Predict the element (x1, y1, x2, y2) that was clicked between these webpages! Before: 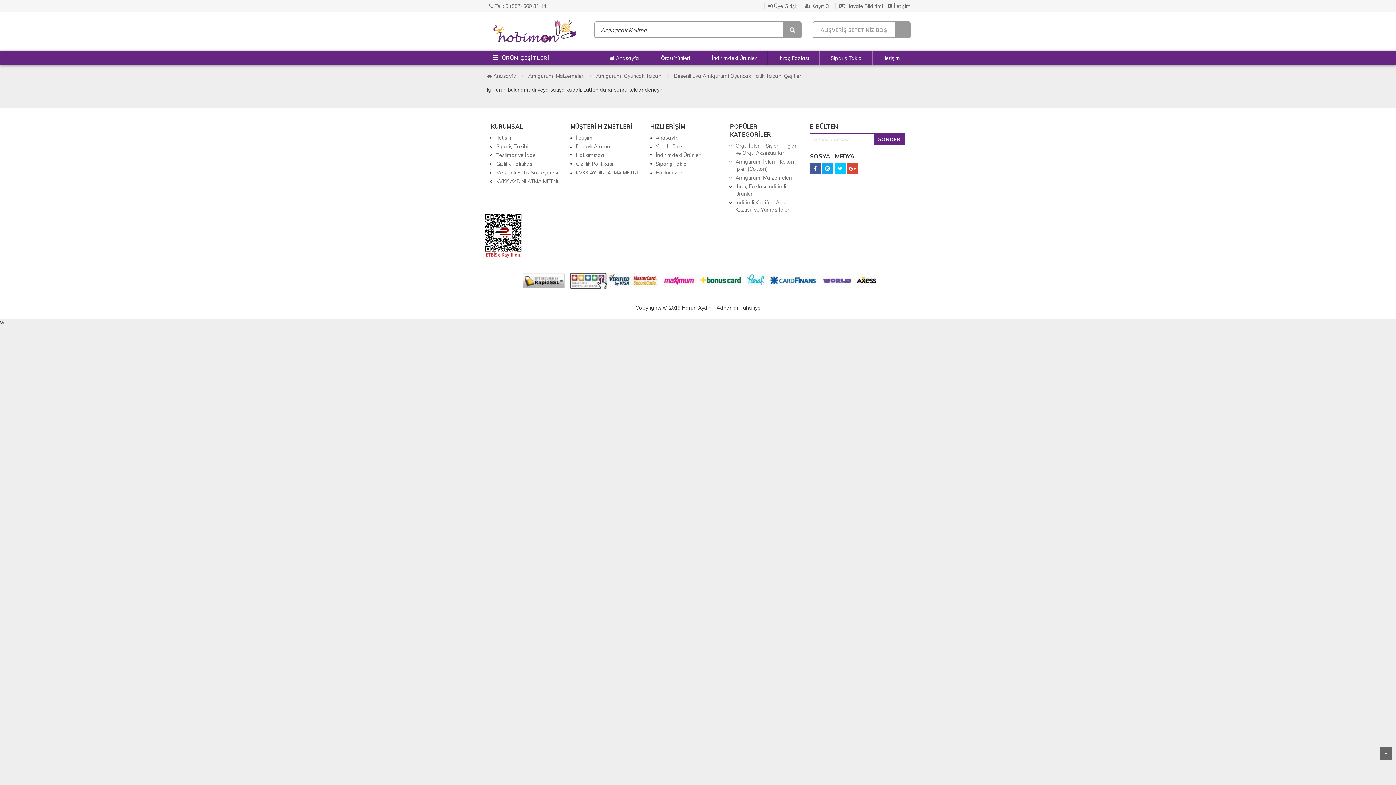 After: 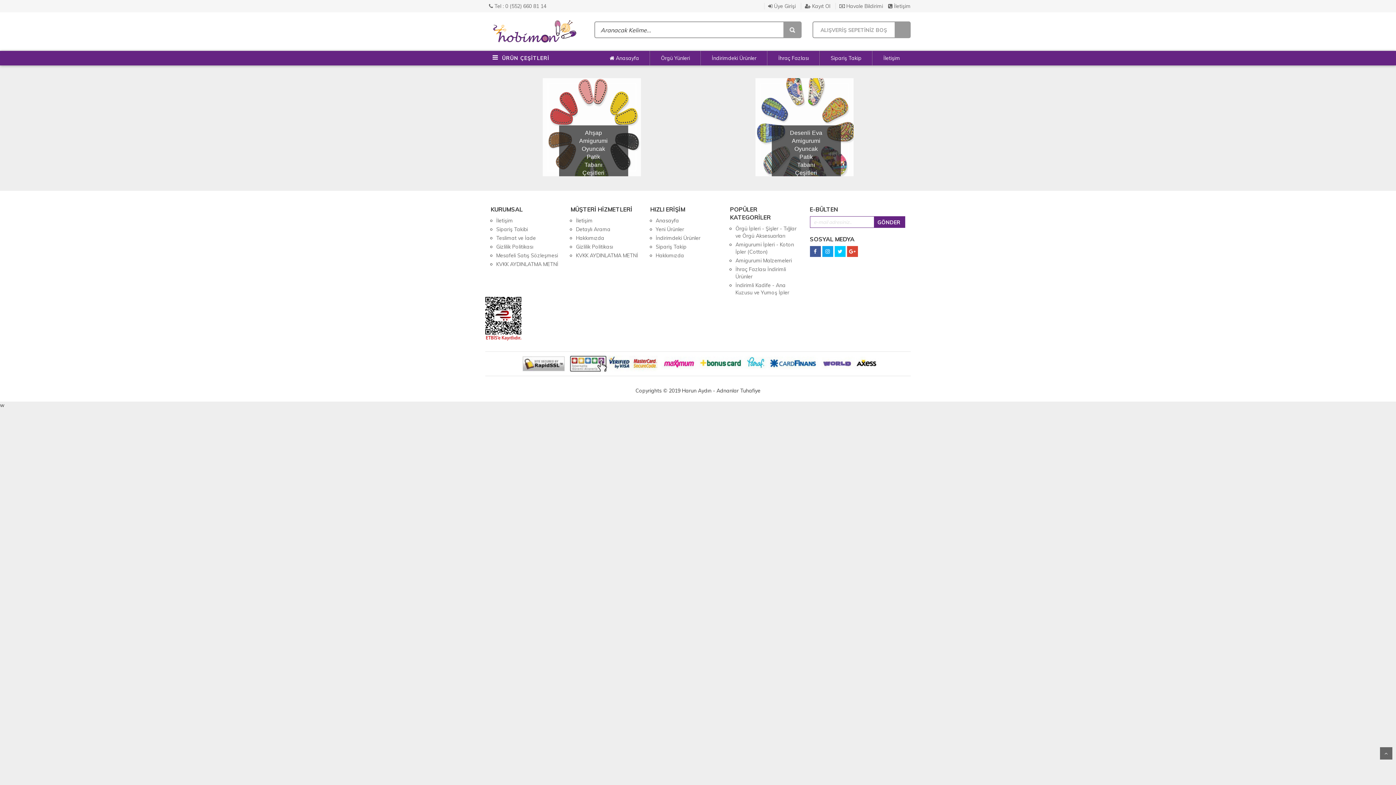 Action: label: Amigurumi Oyuncak Tabanı bbox: (594, 72, 664, 79)